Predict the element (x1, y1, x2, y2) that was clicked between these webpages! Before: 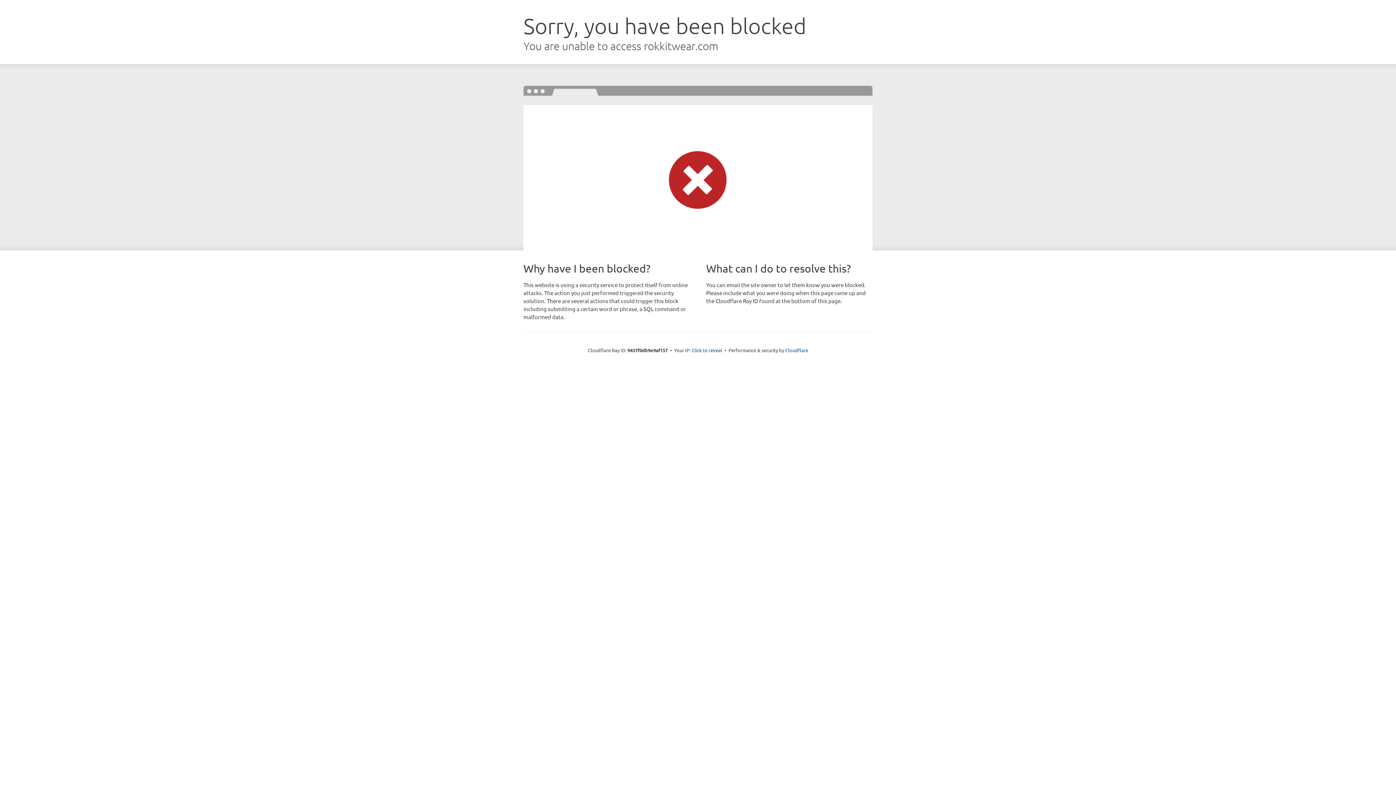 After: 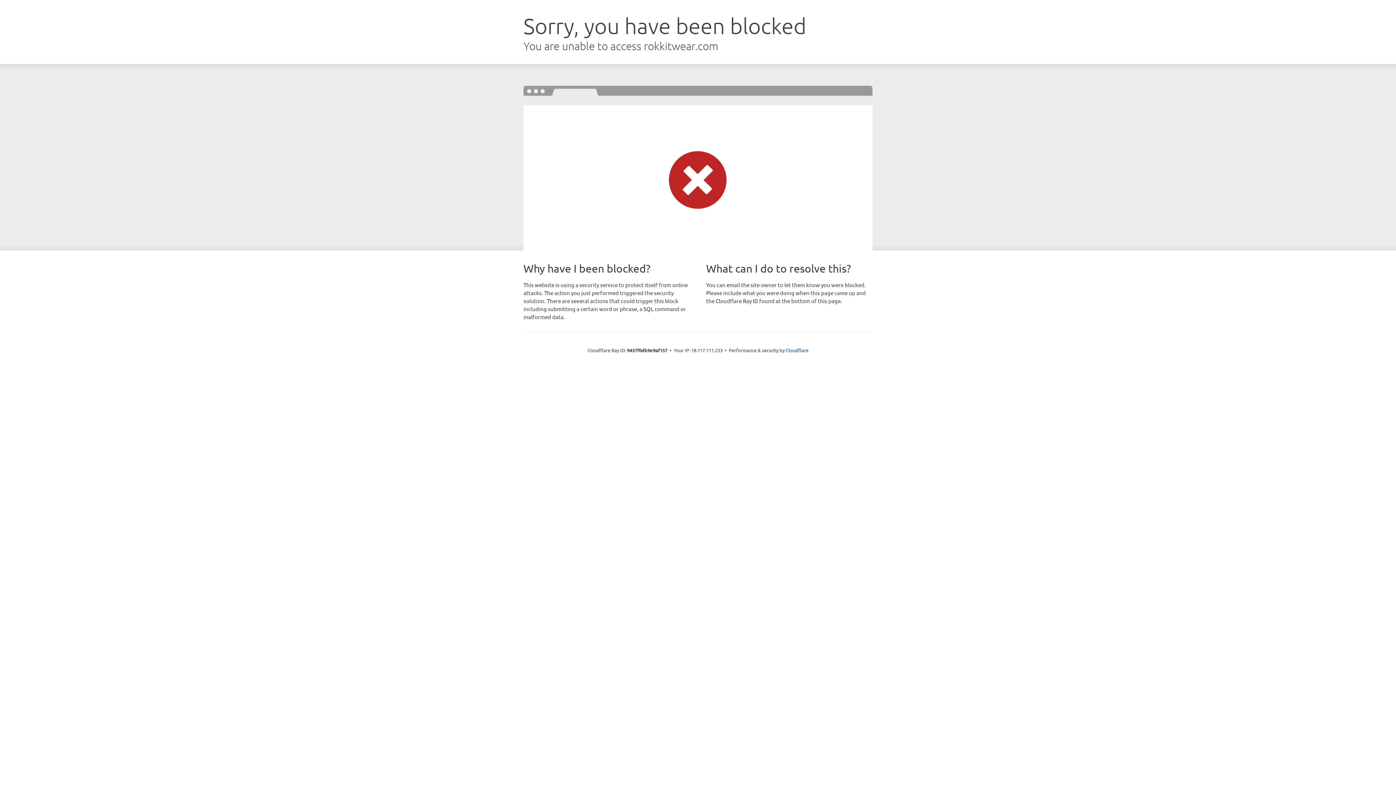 Action: label: Click to reveal bbox: (691, 346, 722, 353)